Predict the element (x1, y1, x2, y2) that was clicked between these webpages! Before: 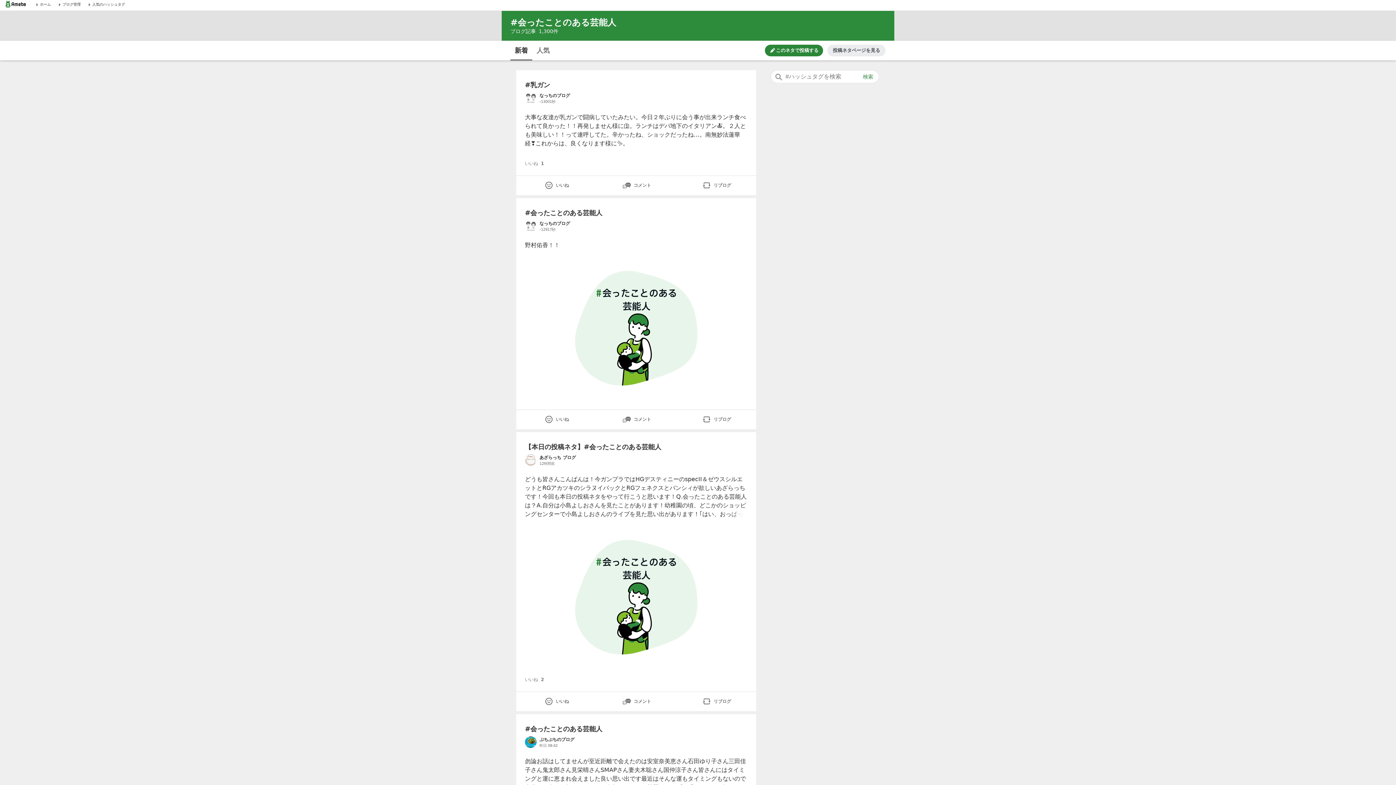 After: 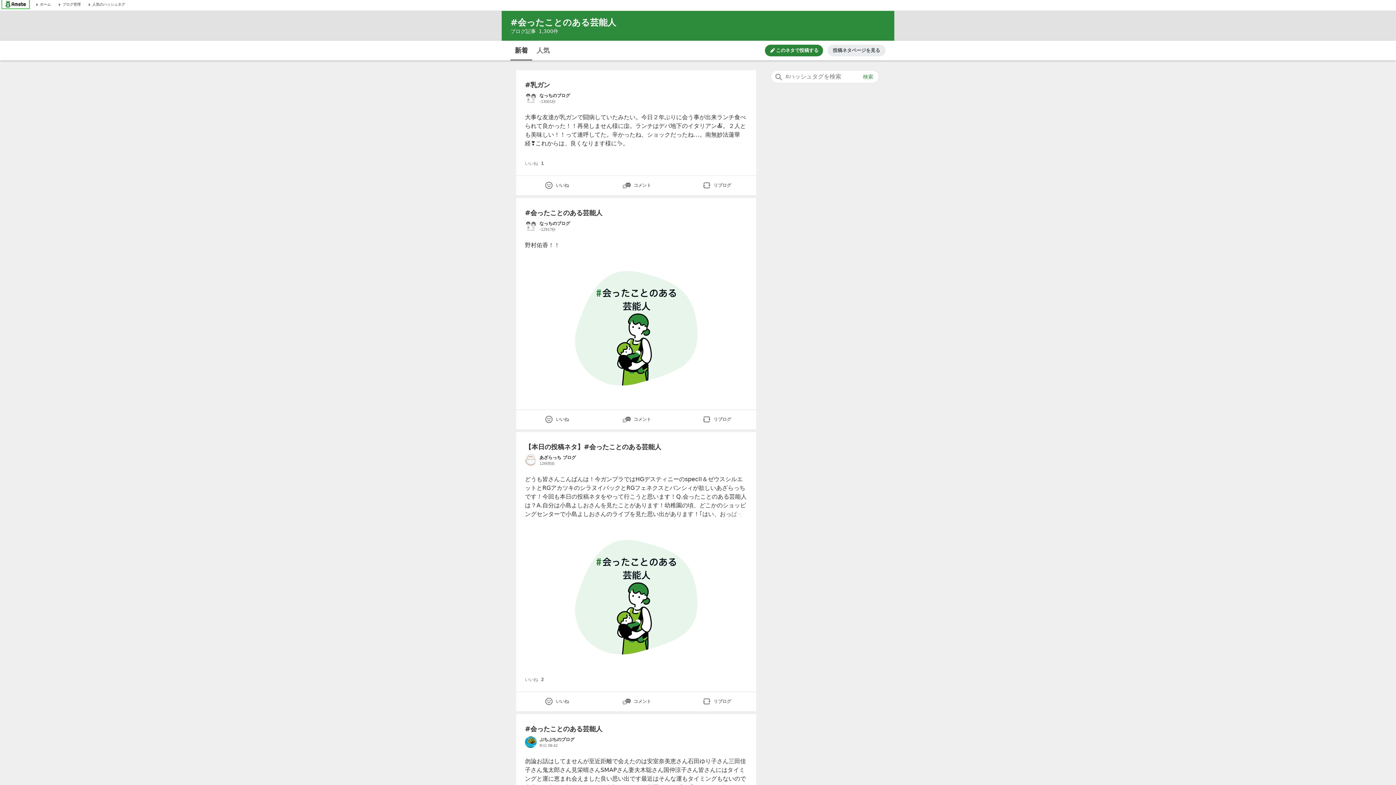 Action: label: Amebaトップページ bbox: (2, 0, 28, 7)